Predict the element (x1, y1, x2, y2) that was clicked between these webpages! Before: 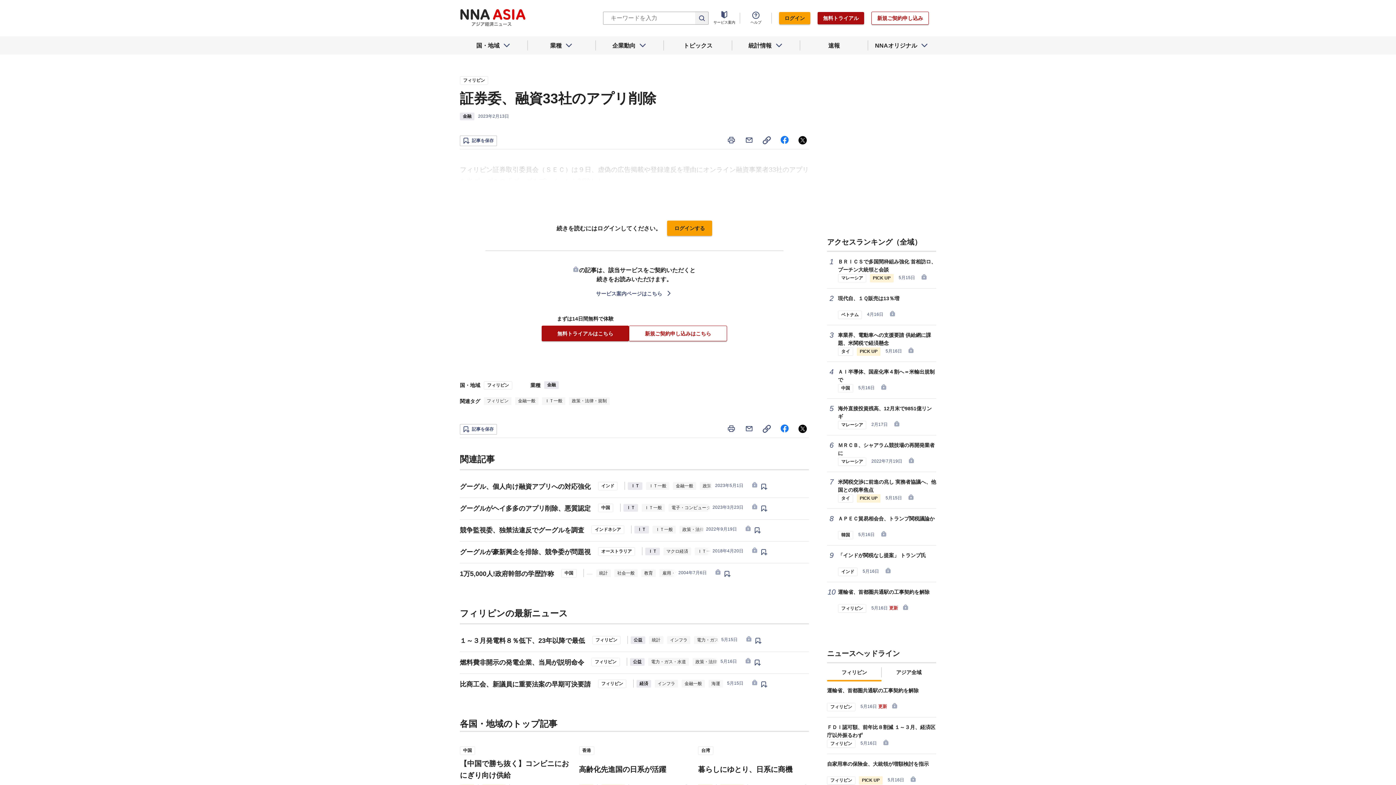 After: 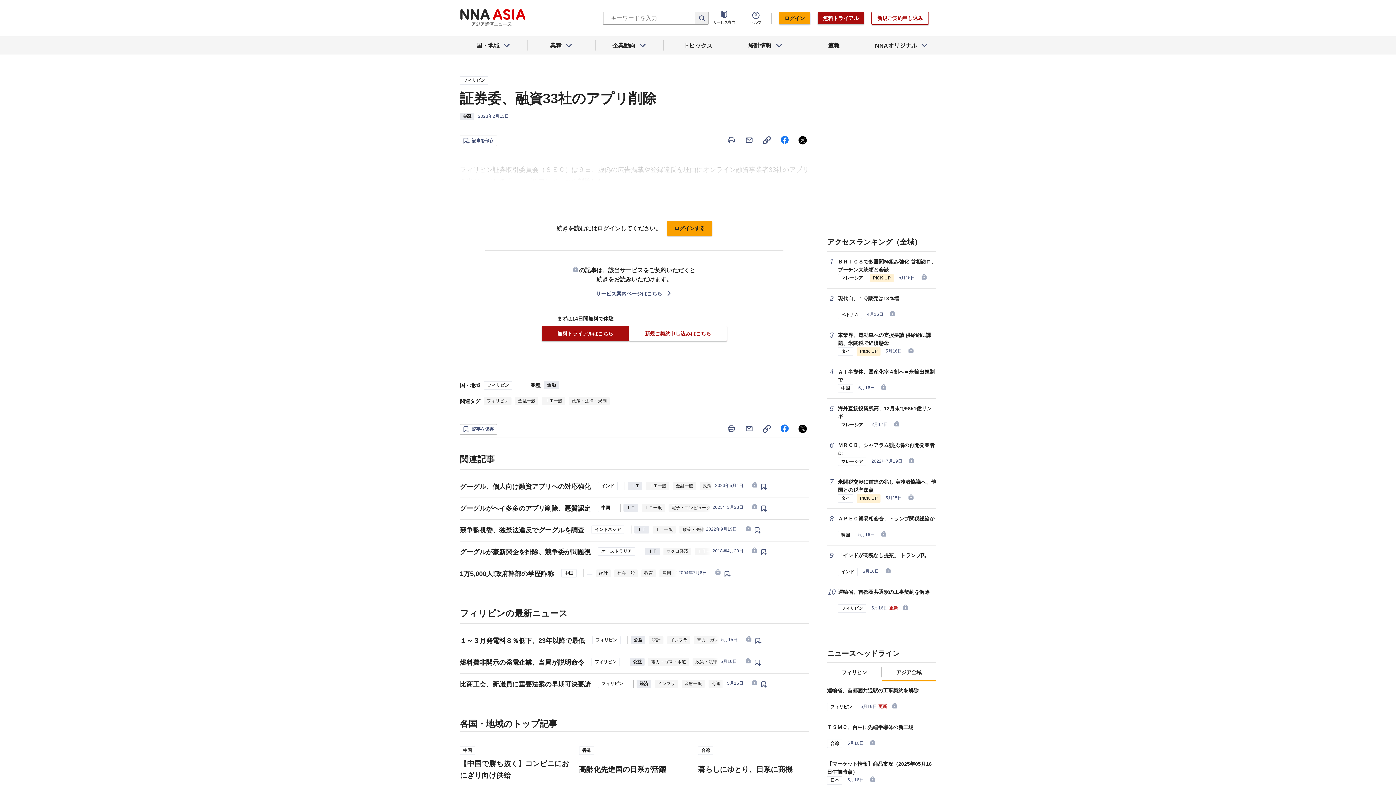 Action: bbox: (881, 663, 936, 681) label: アジア全域